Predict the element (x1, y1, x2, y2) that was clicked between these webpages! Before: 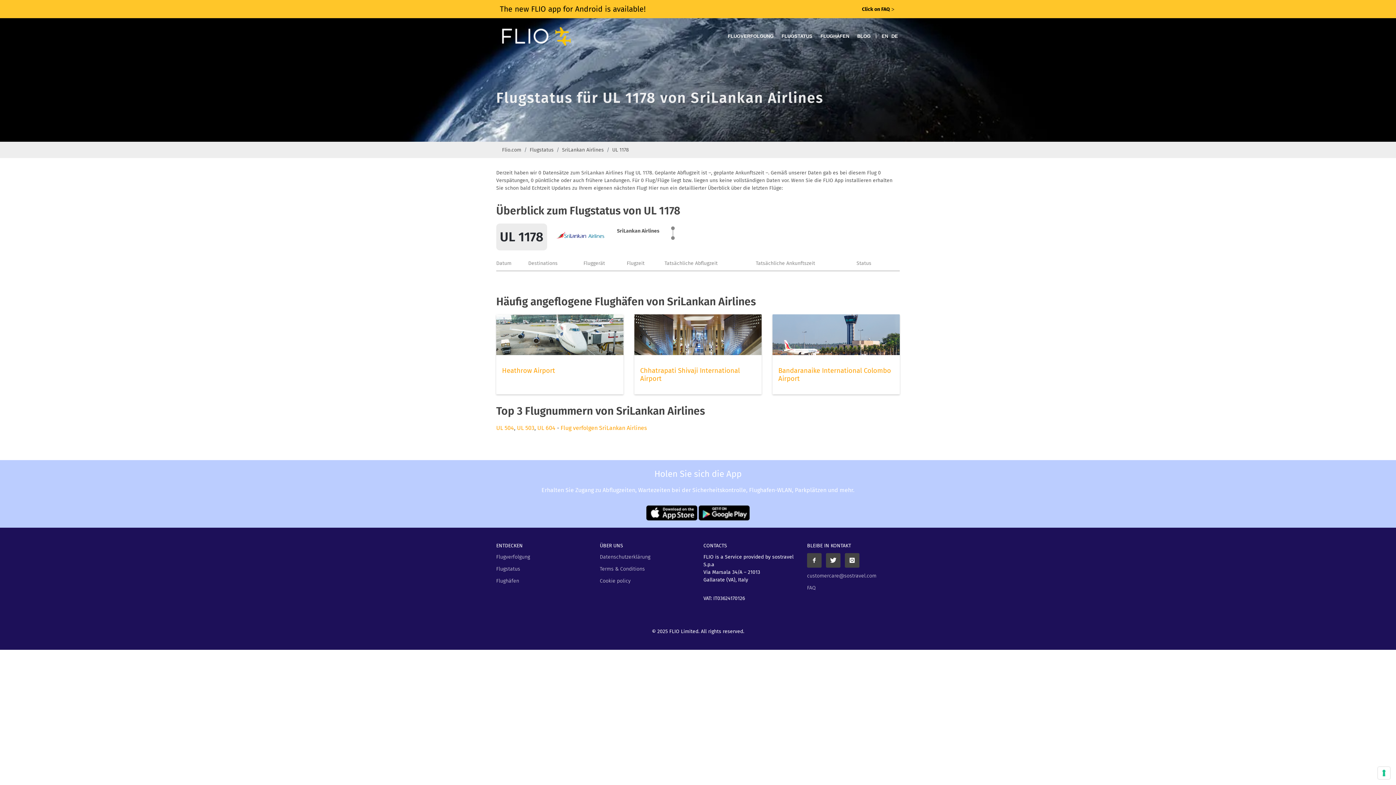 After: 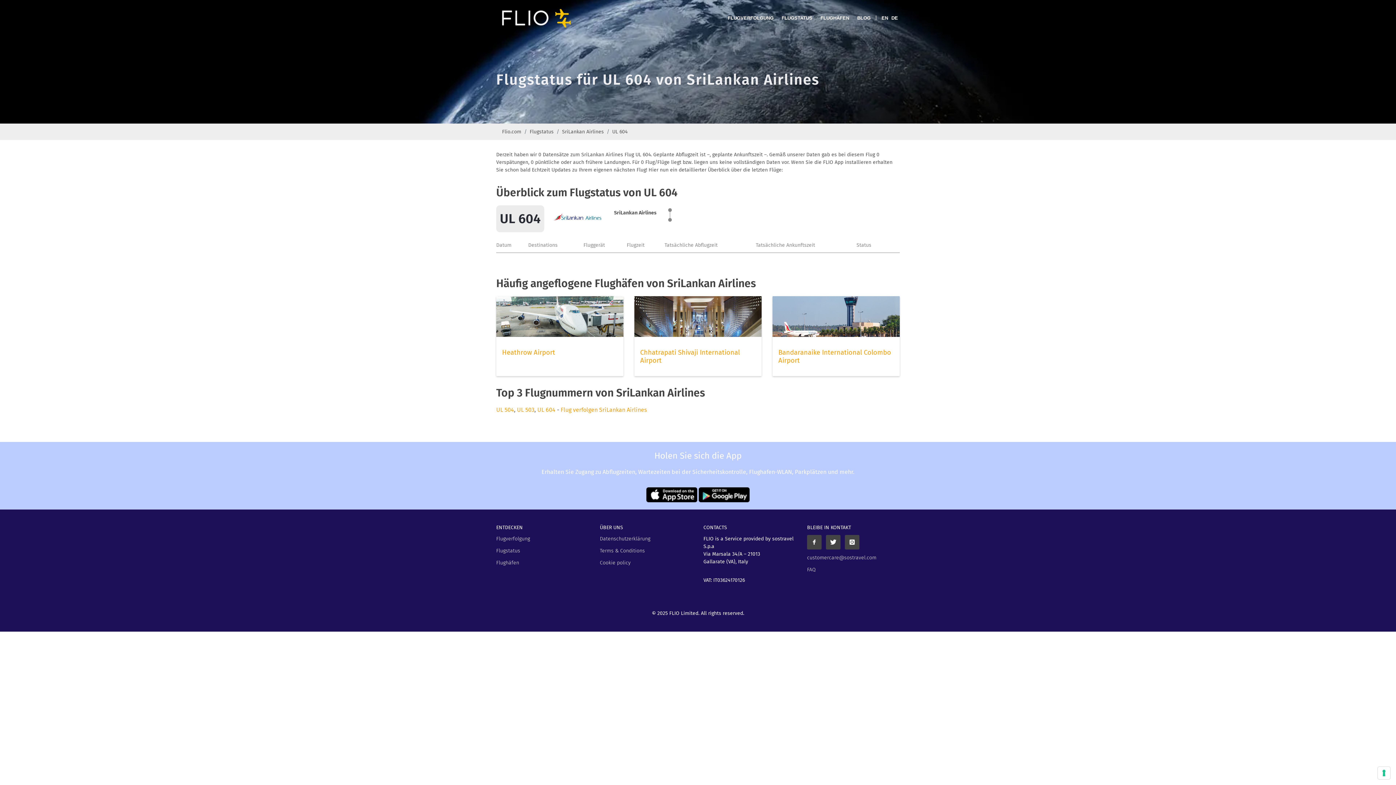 Action: bbox: (537, 424, 555, 431) label: UL 604